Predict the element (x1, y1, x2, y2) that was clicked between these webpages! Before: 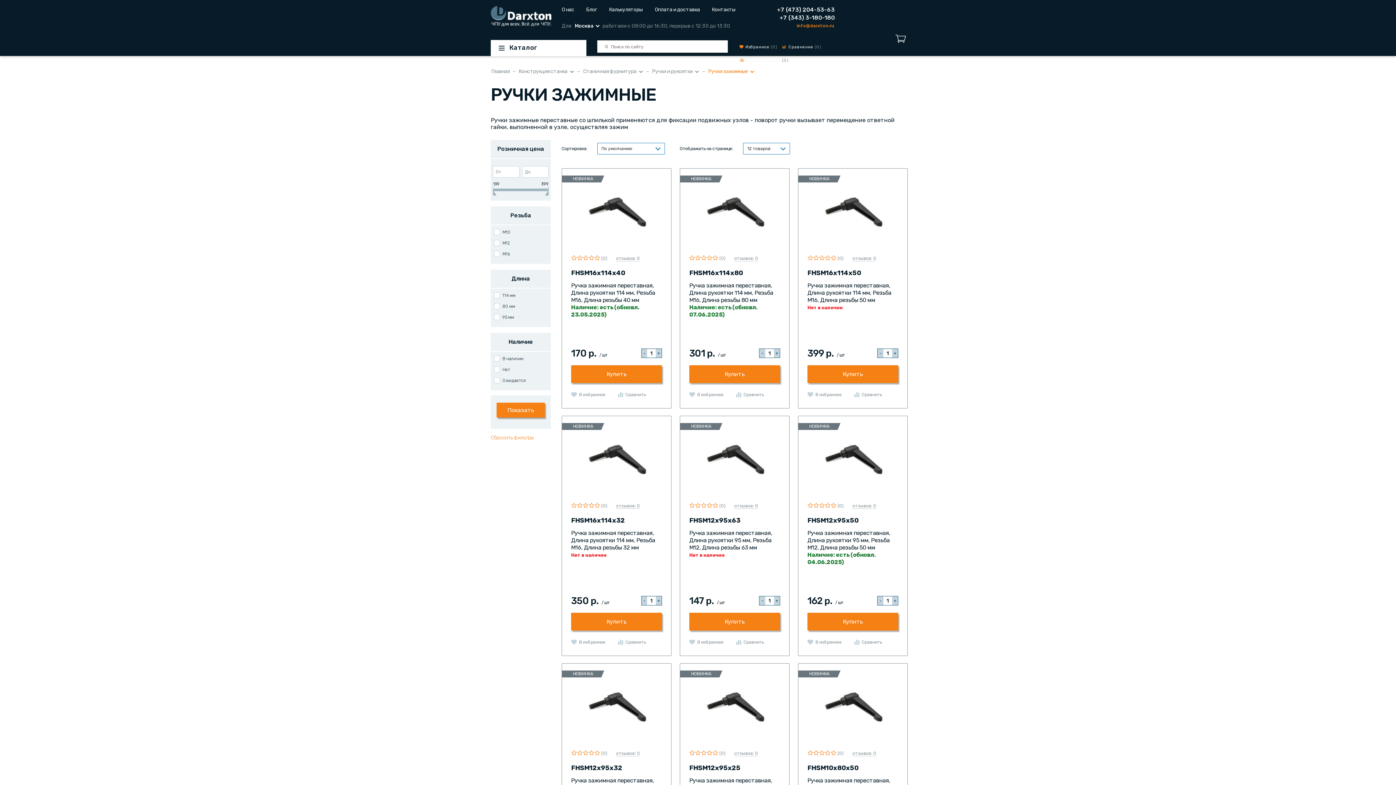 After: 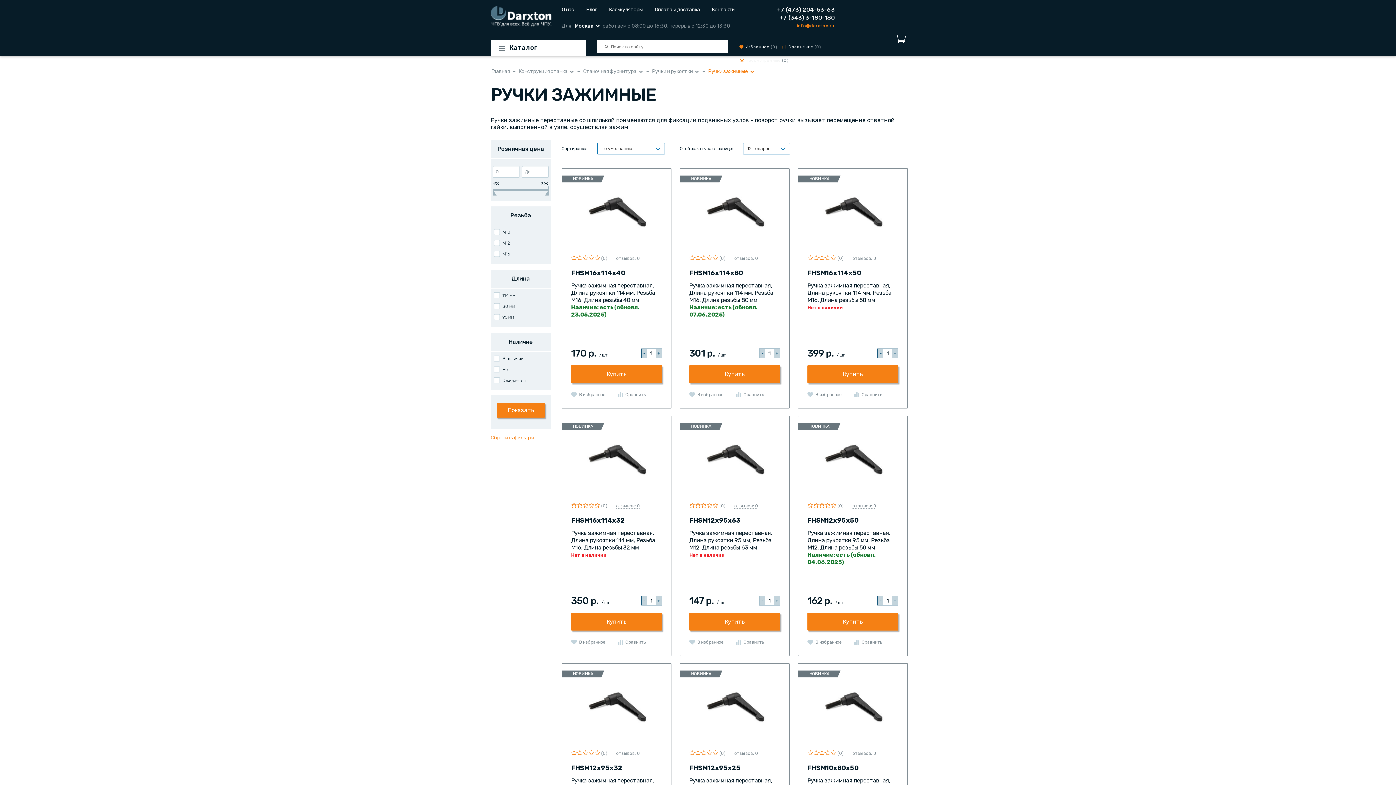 Action: bbox: (545, 190, 548, 195)